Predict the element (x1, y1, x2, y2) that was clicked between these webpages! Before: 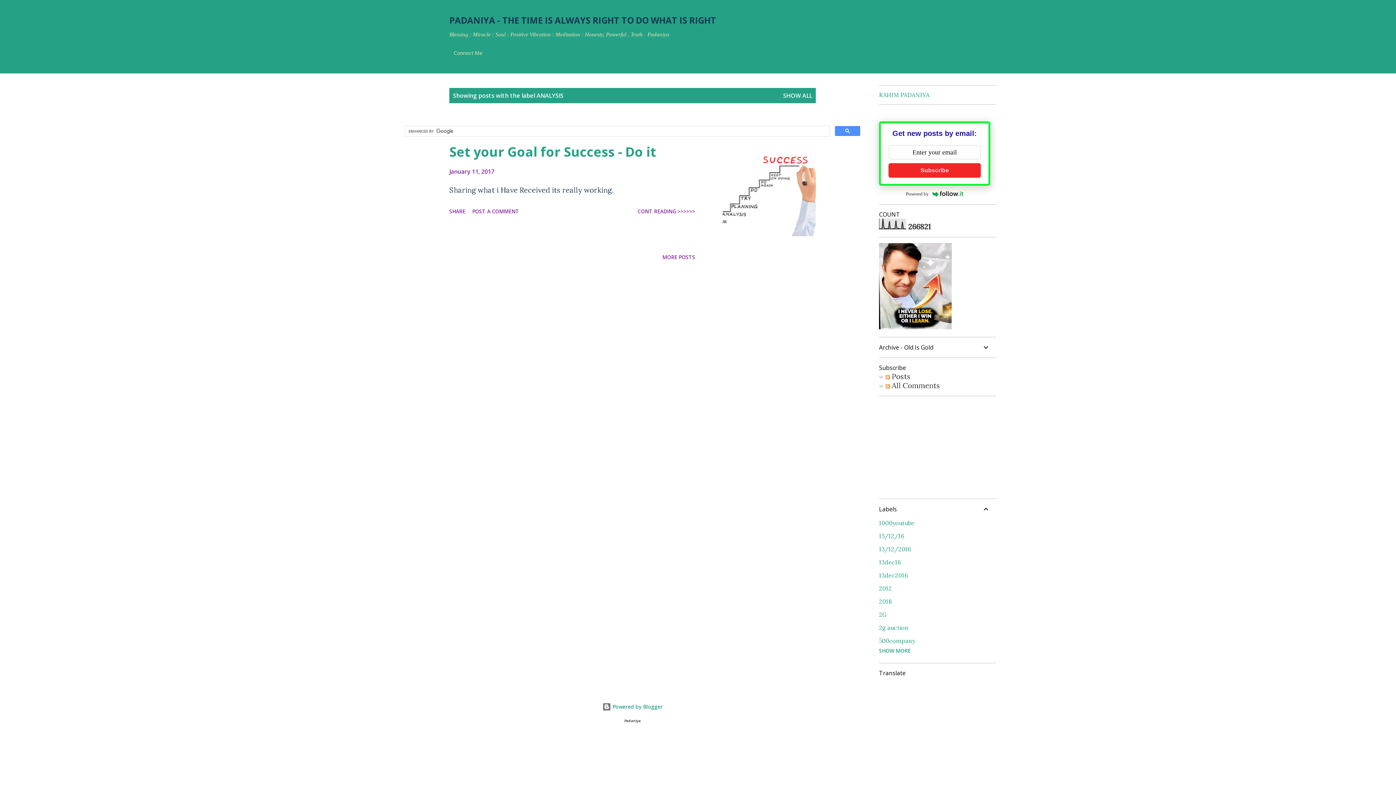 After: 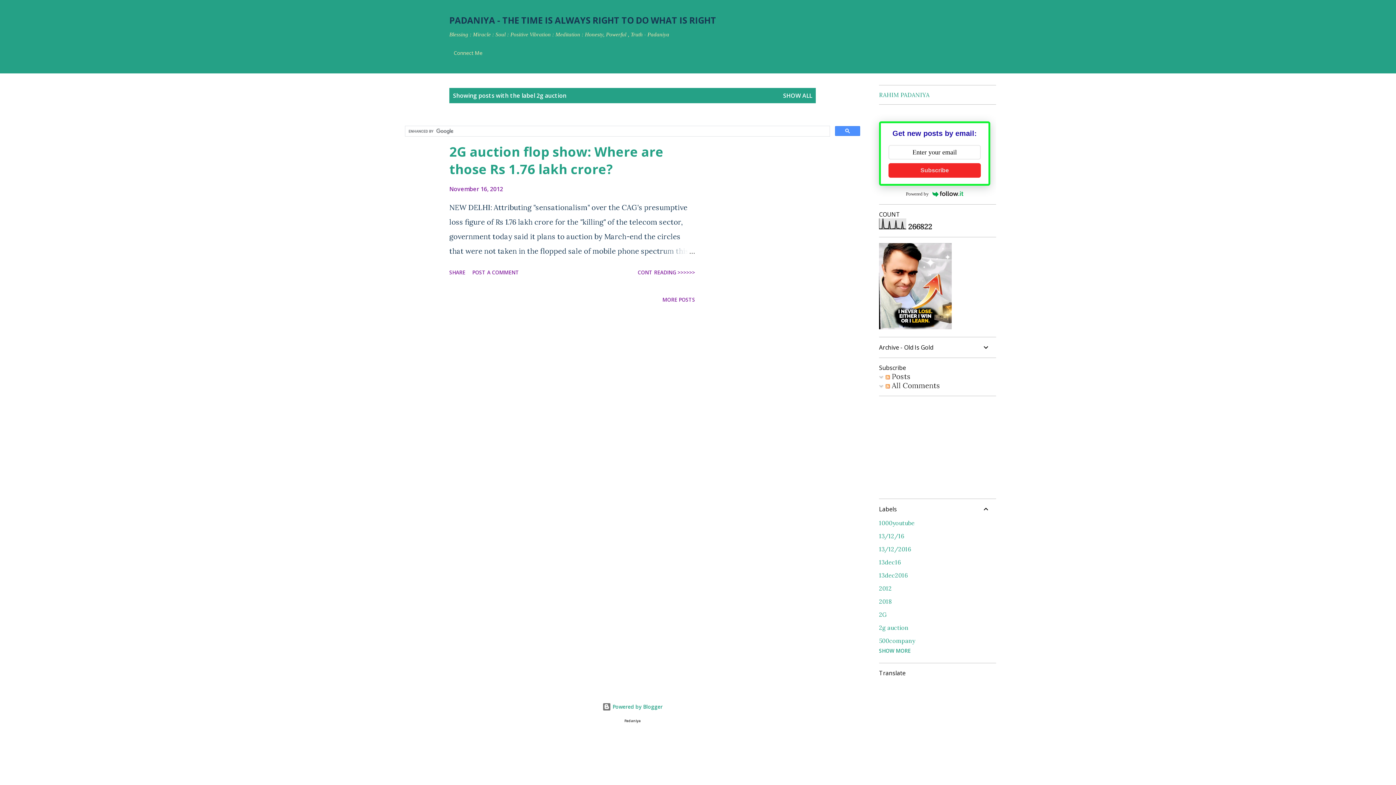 Action: bbox: (879, 624, 990, 631) label: 2g auction